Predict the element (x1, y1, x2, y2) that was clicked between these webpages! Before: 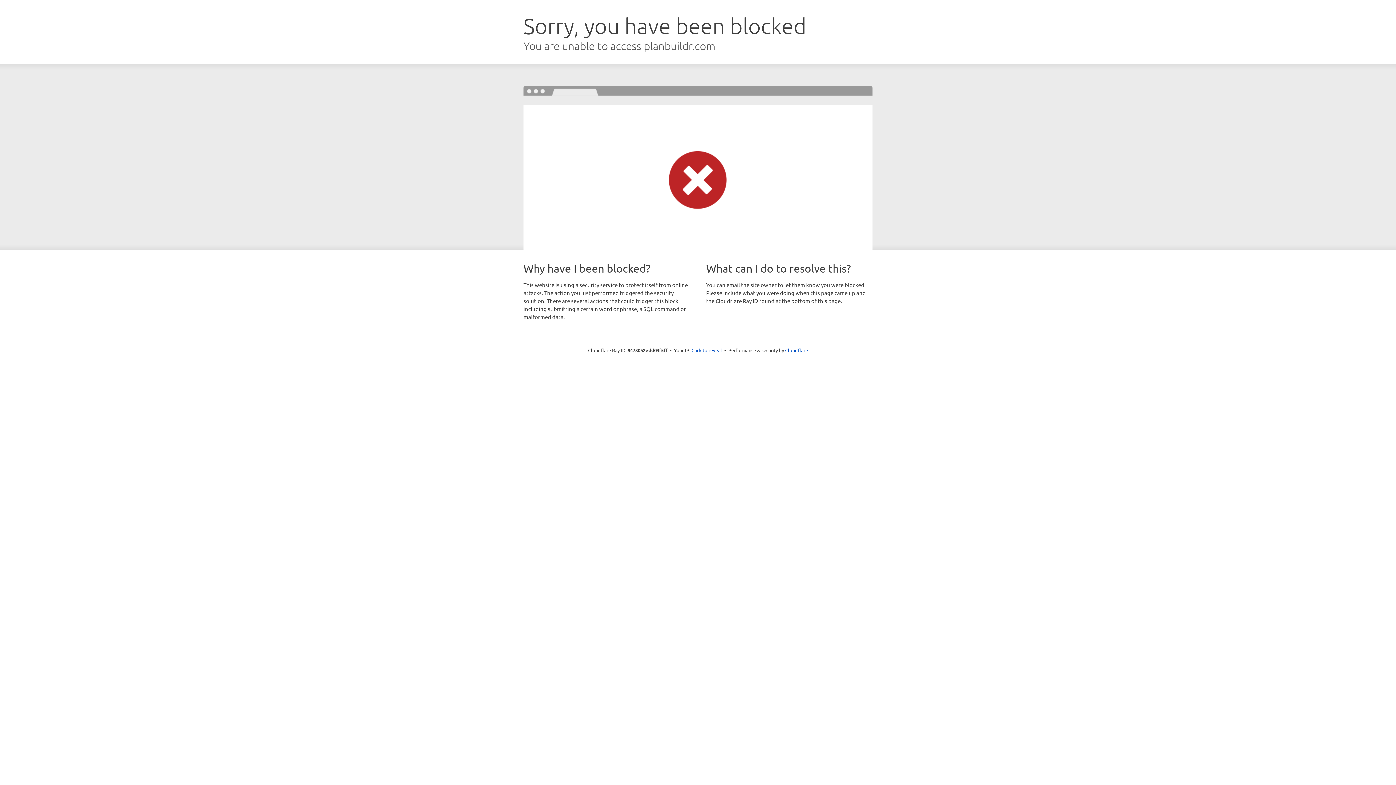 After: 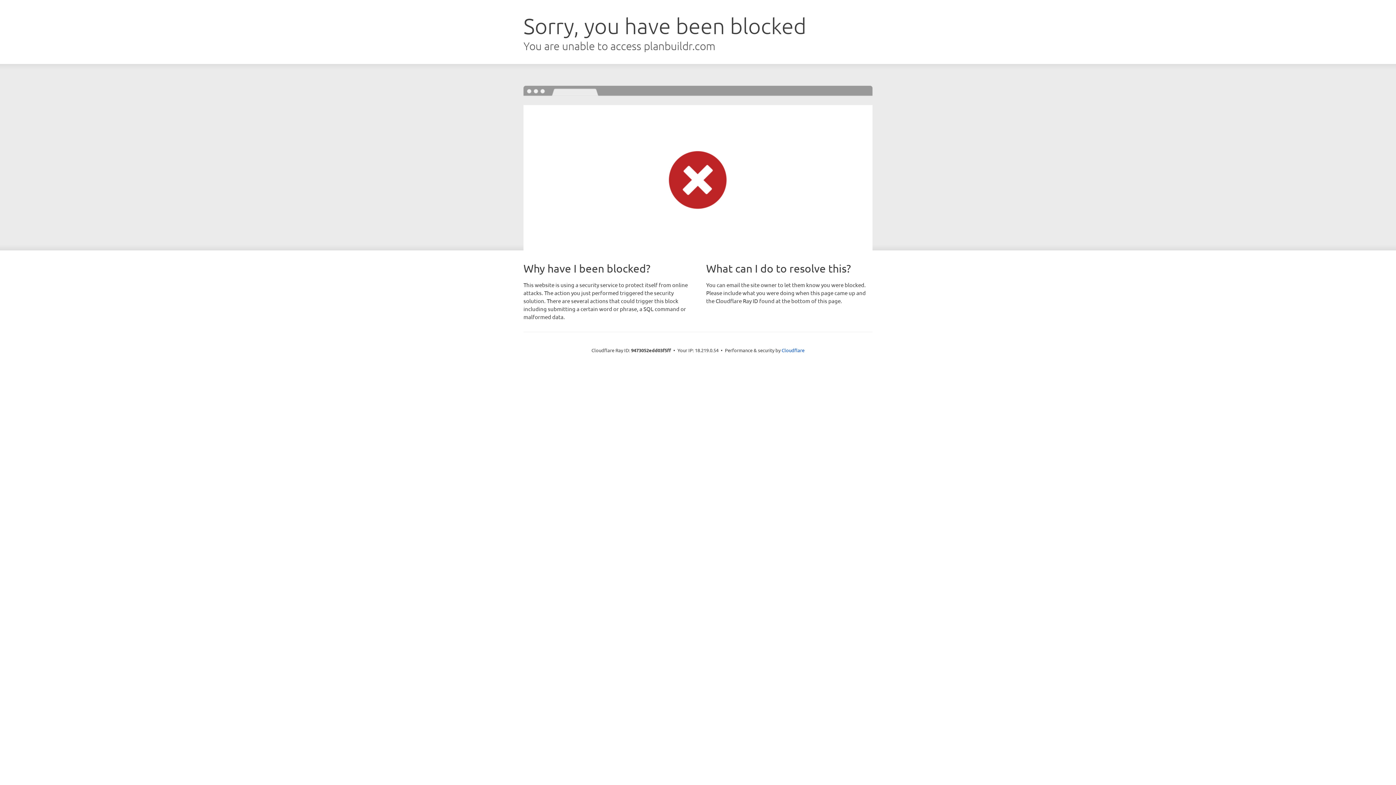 Action: bbox: (691, 346, 722, 353) label: Click to reveal